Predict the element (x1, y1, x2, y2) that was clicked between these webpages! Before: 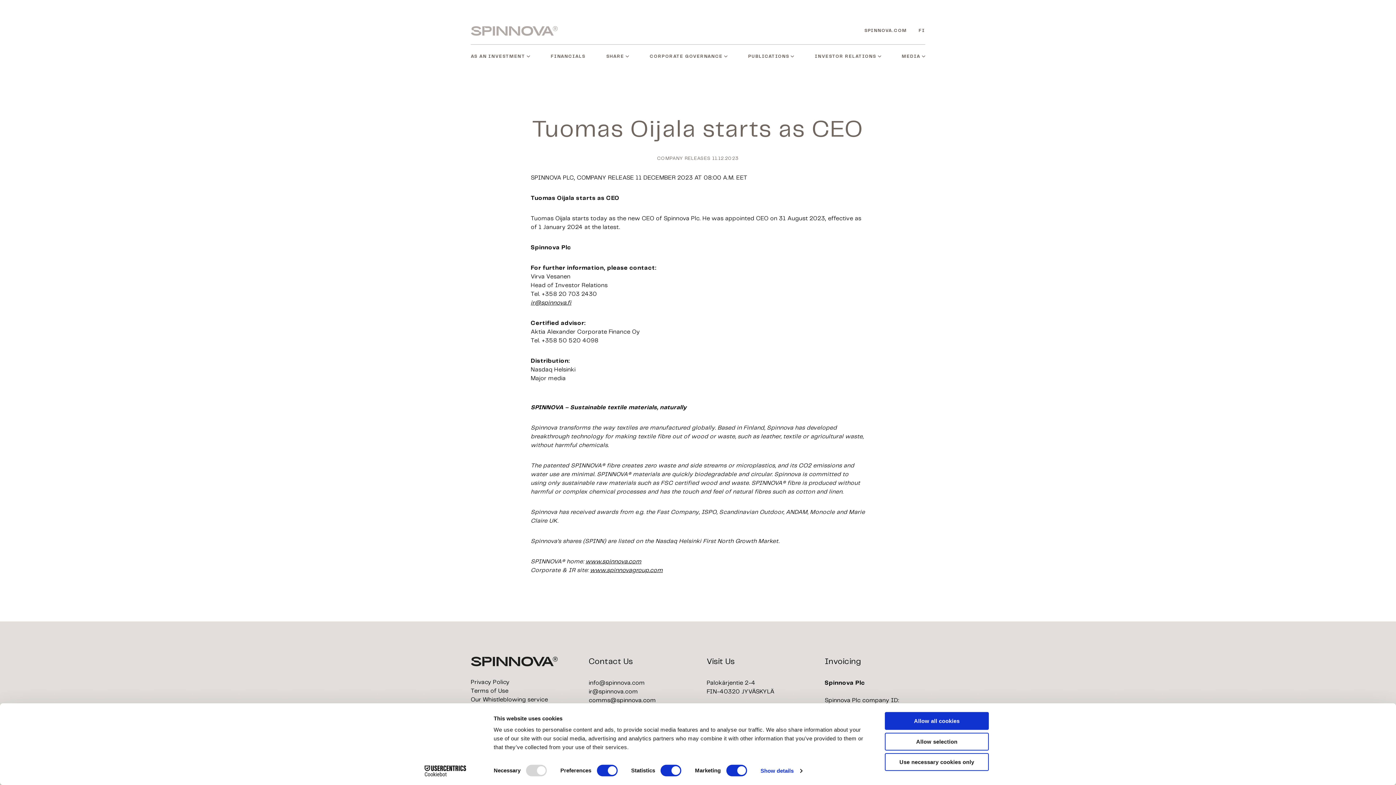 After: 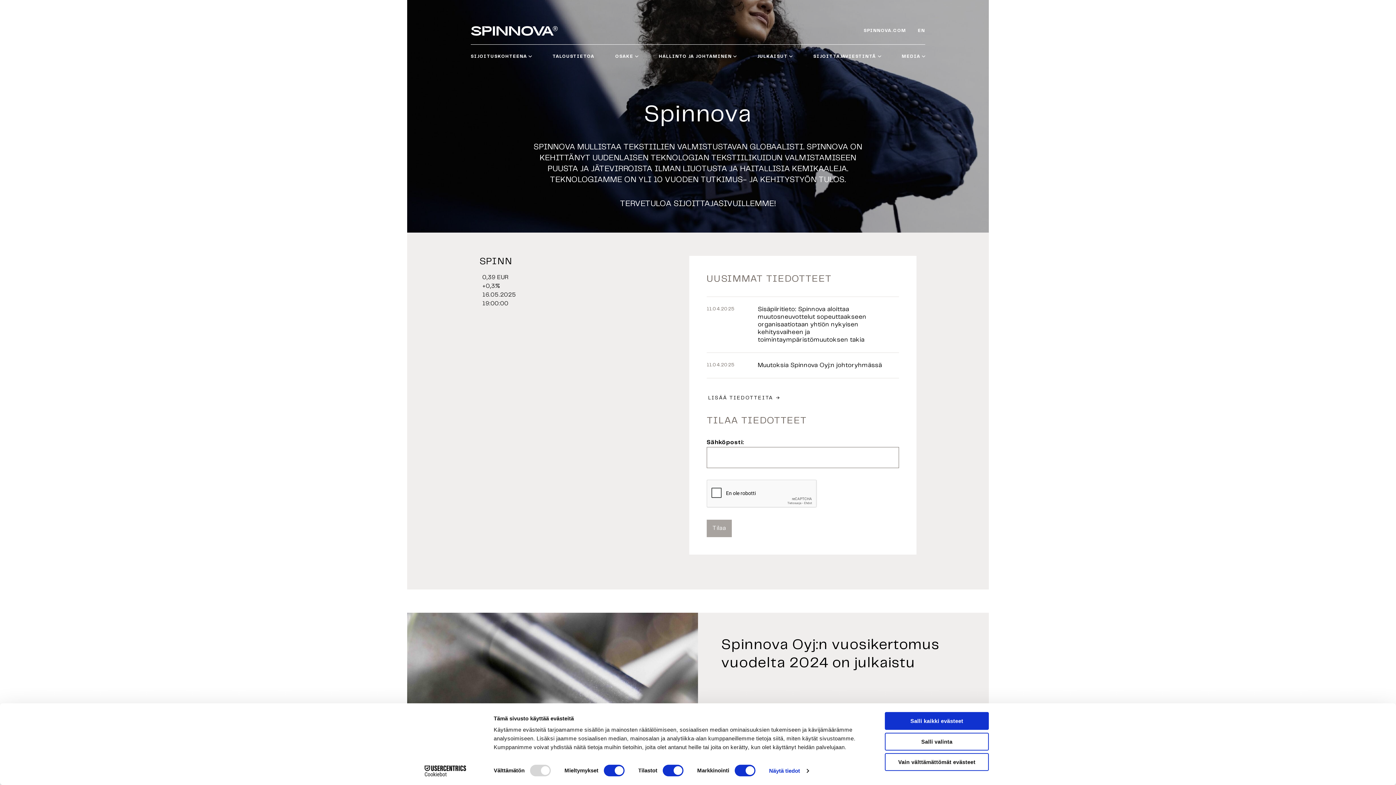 Action: bbox: (918, 23, 925, 38) label: FI